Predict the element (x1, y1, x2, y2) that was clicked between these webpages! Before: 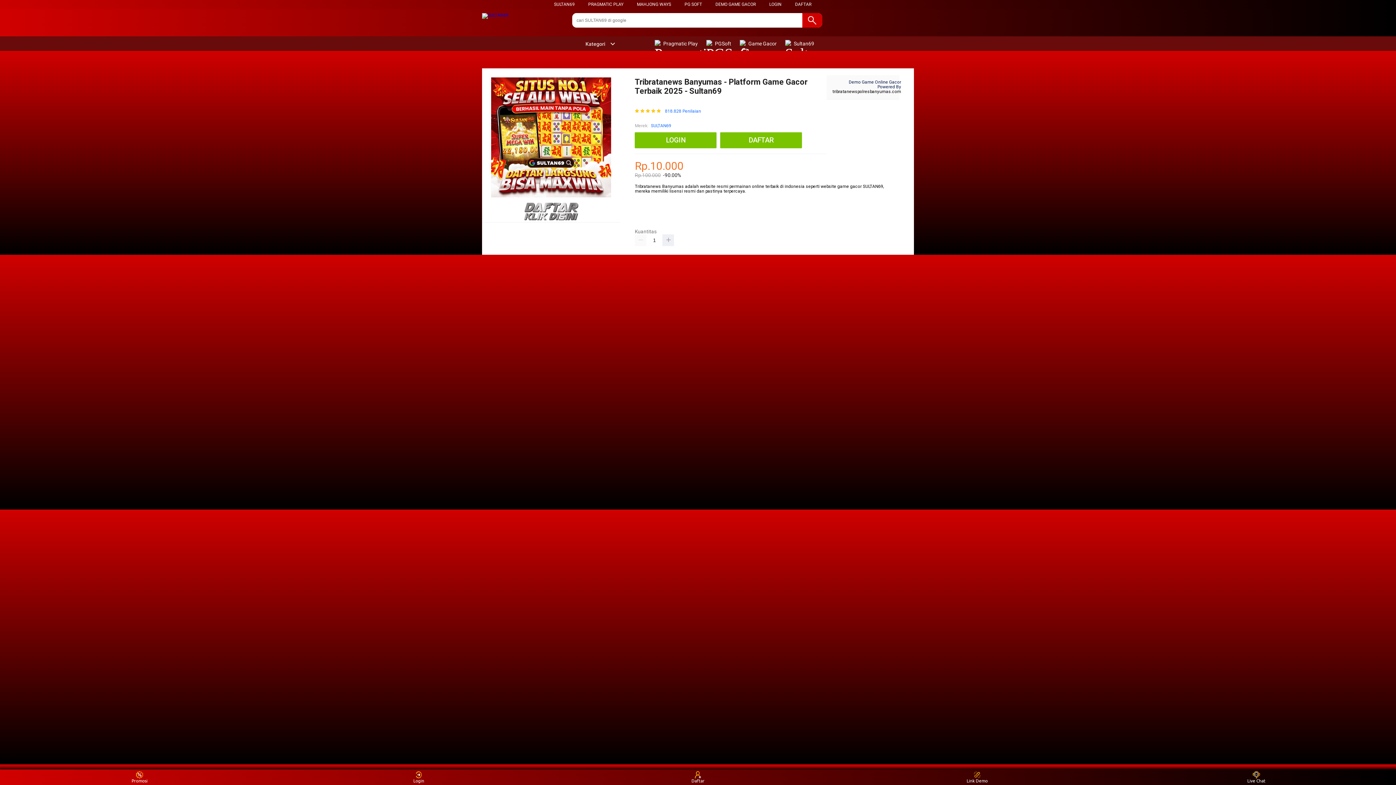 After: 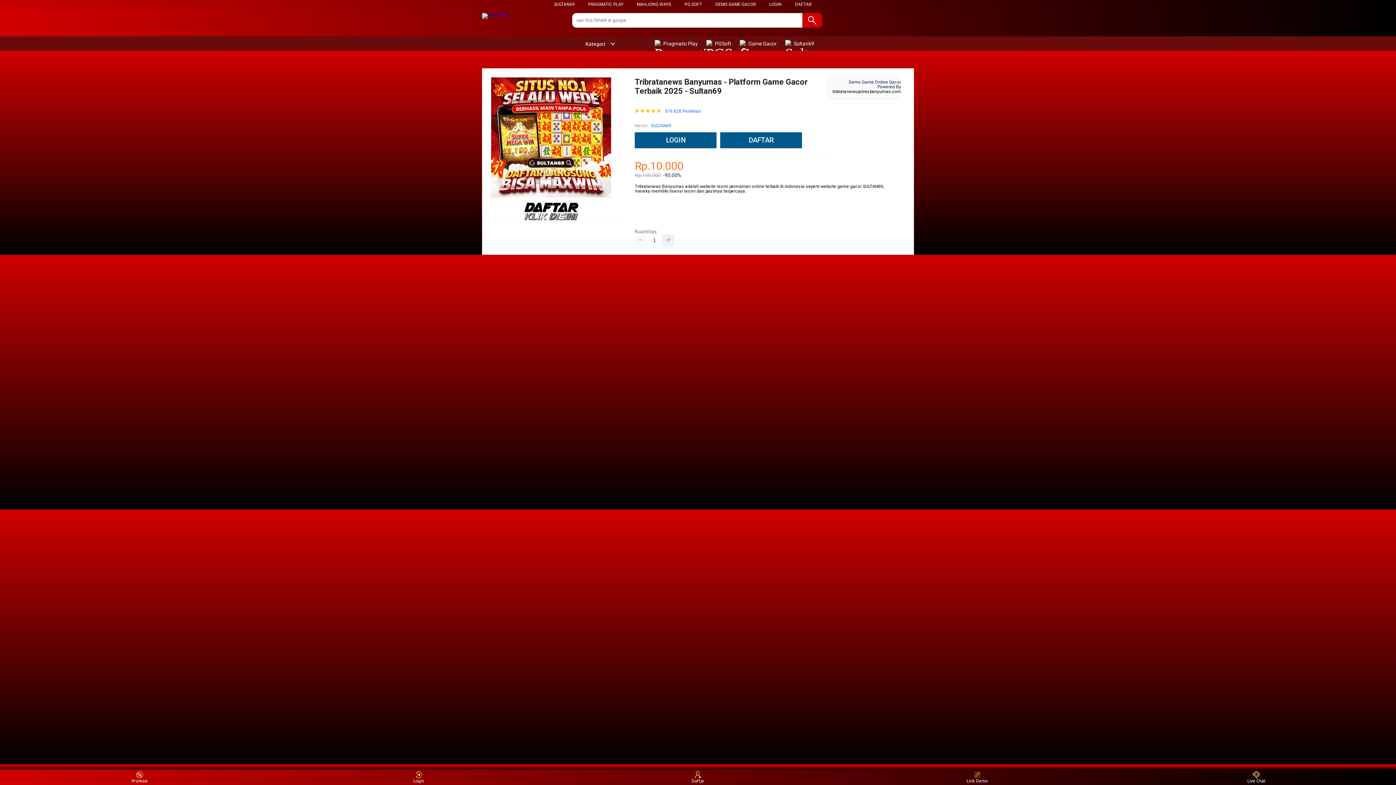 Action: bbox: (635, 234, 646, 246)